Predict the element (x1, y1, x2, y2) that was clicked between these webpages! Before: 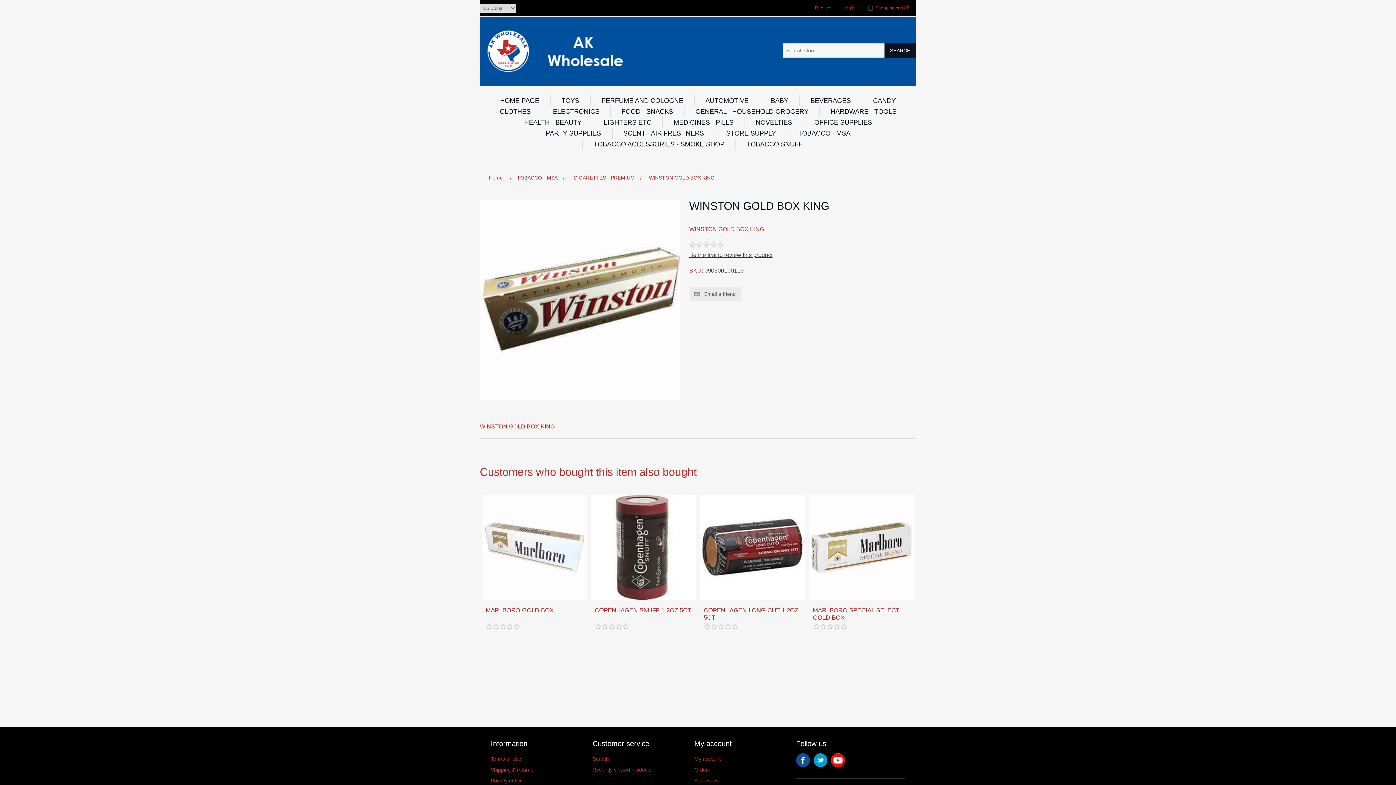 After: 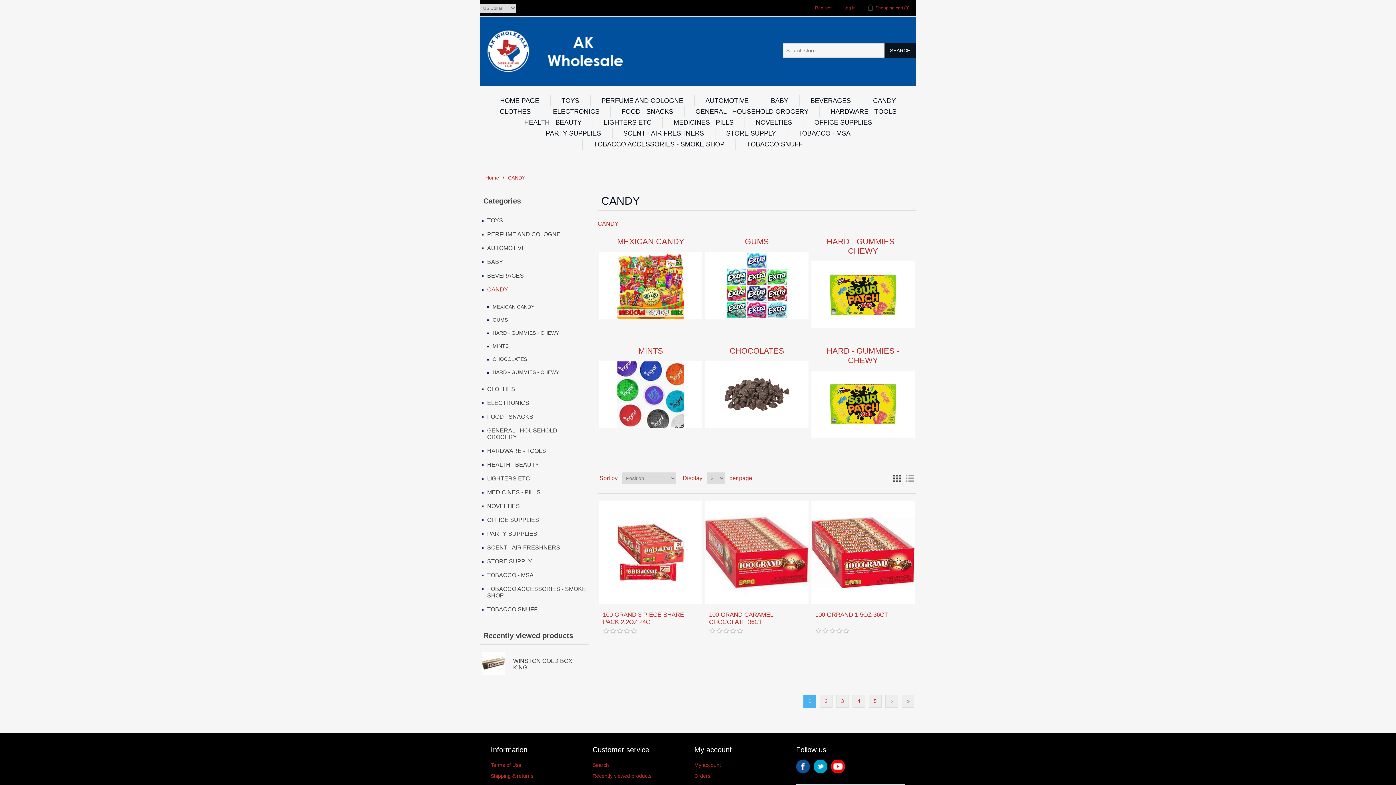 Action: bbox: (869, 95, 899, 106) label: CANDY